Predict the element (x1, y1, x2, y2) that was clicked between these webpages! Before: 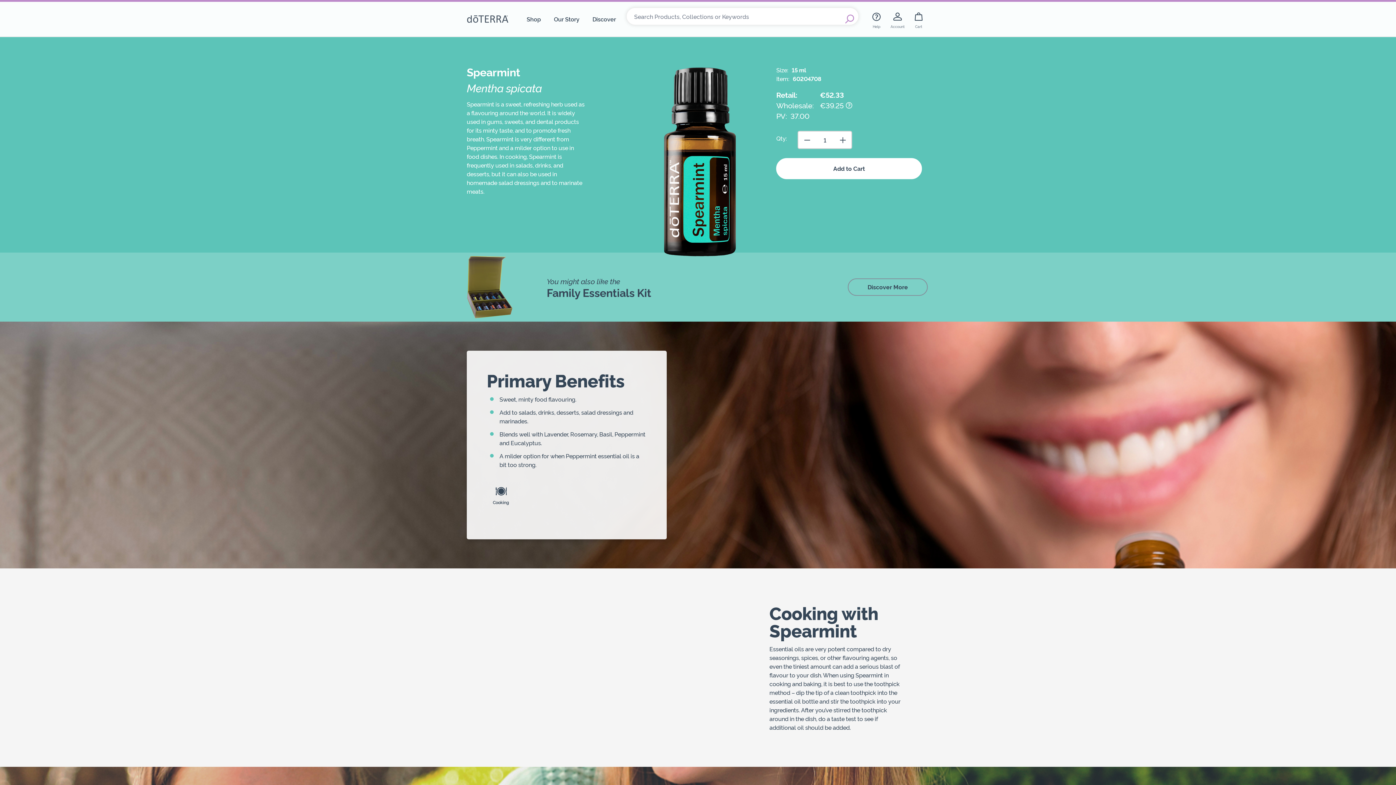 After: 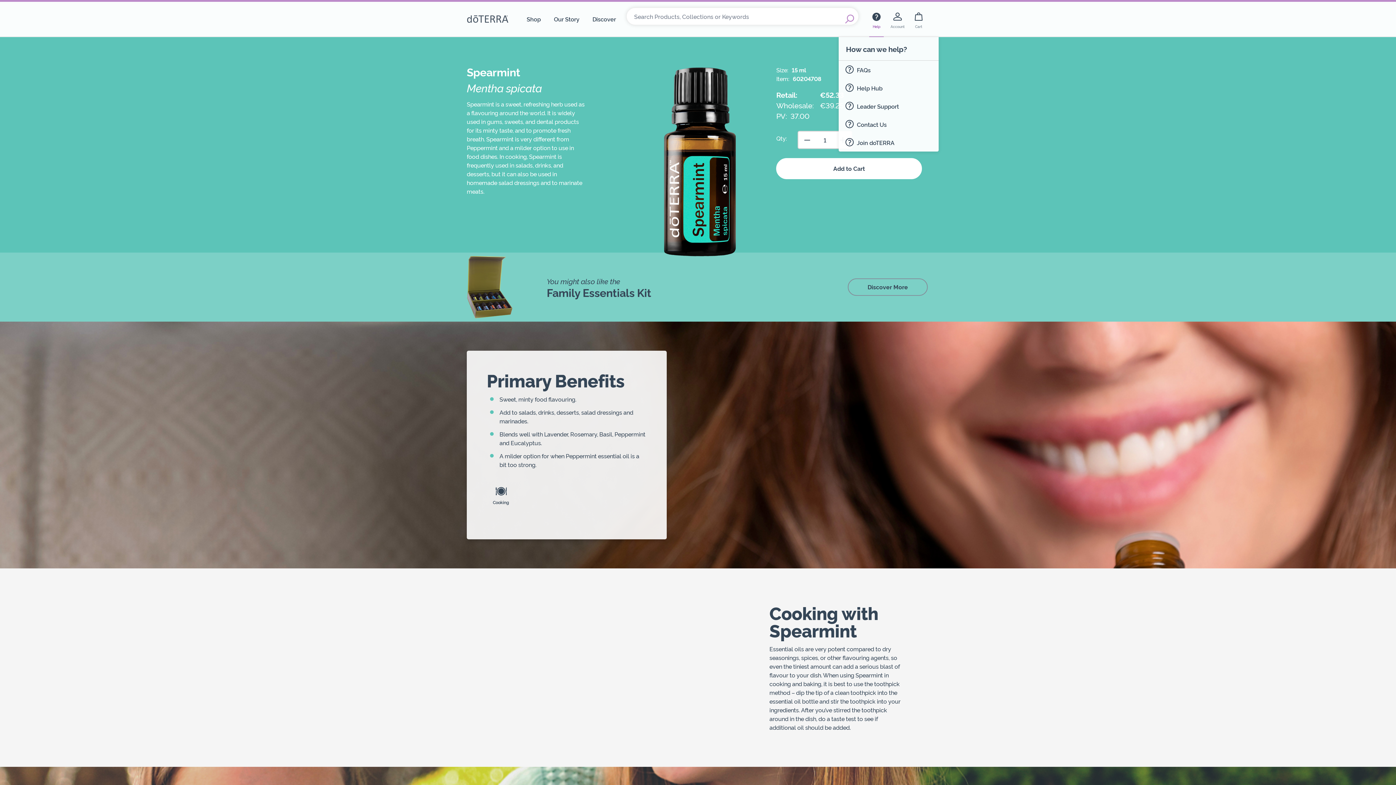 Action: bbox: (869, 1, 884, 37) label: Help